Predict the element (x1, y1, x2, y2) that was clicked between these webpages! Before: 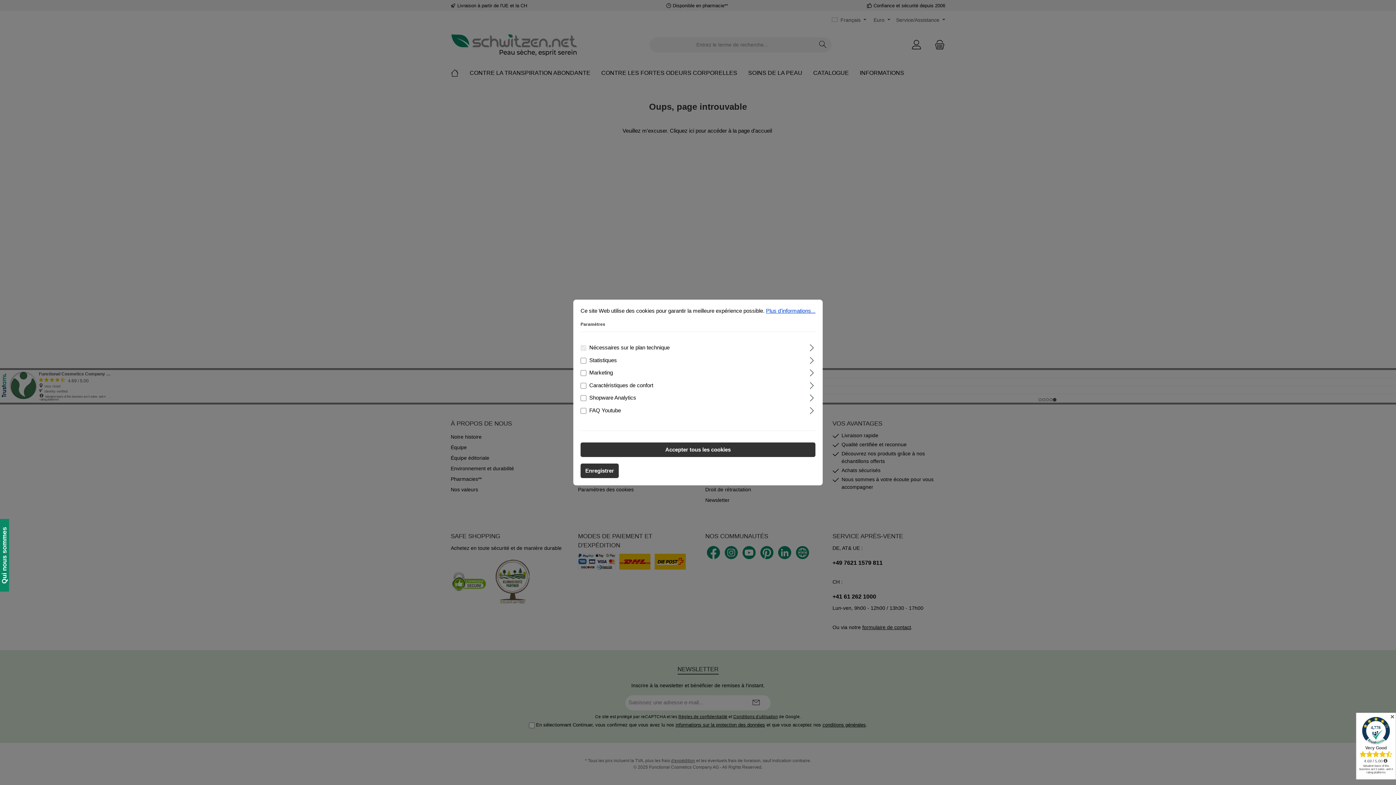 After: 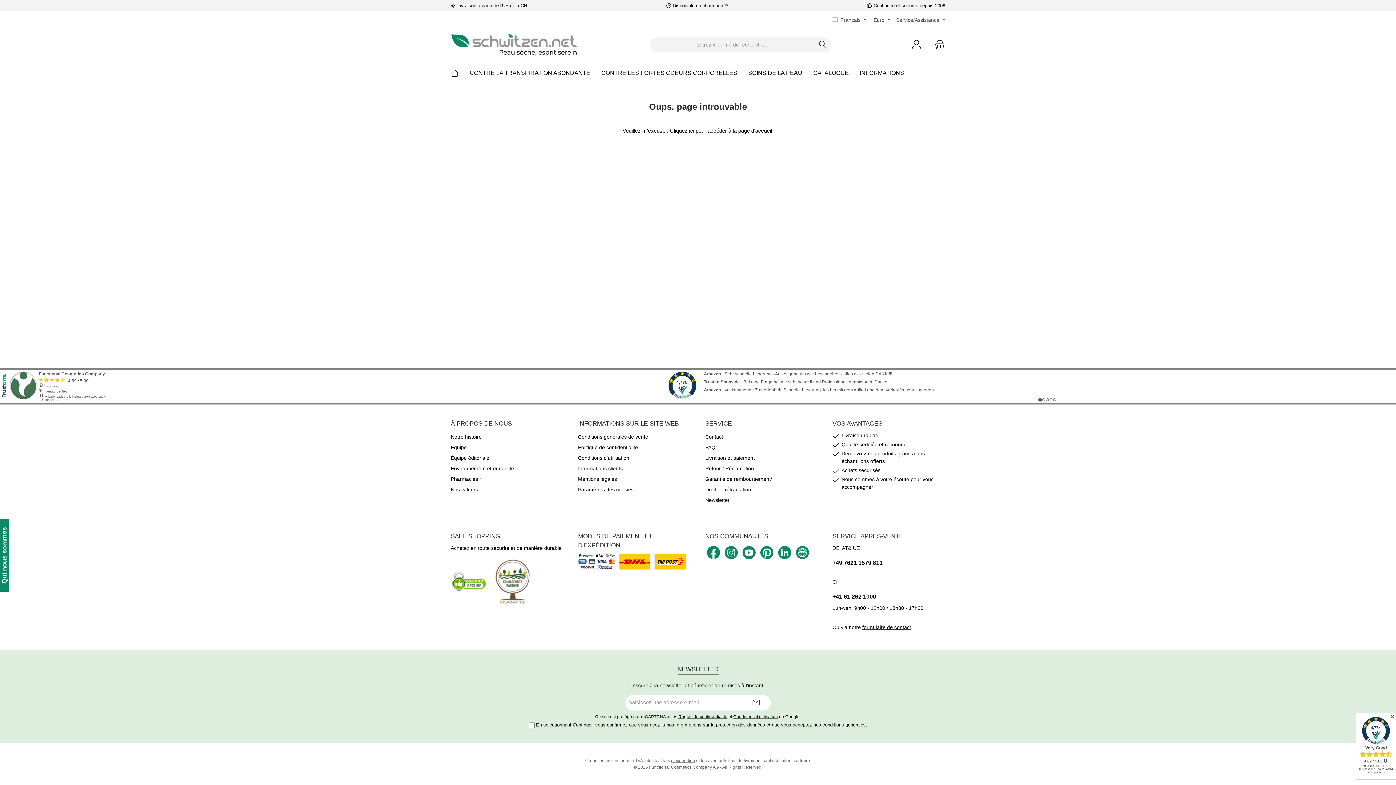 Action: bbox: (580, 463, 618, 478) label: Enregistrer